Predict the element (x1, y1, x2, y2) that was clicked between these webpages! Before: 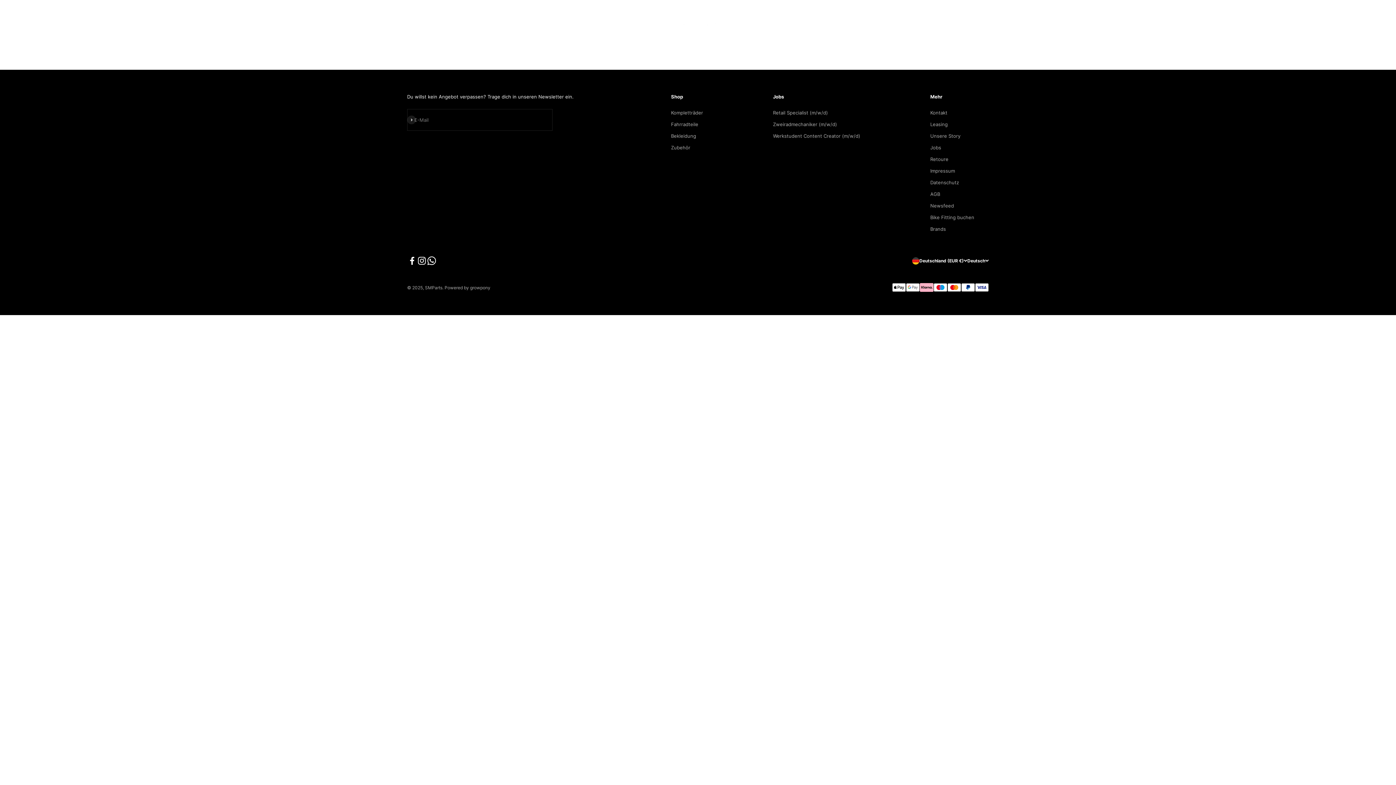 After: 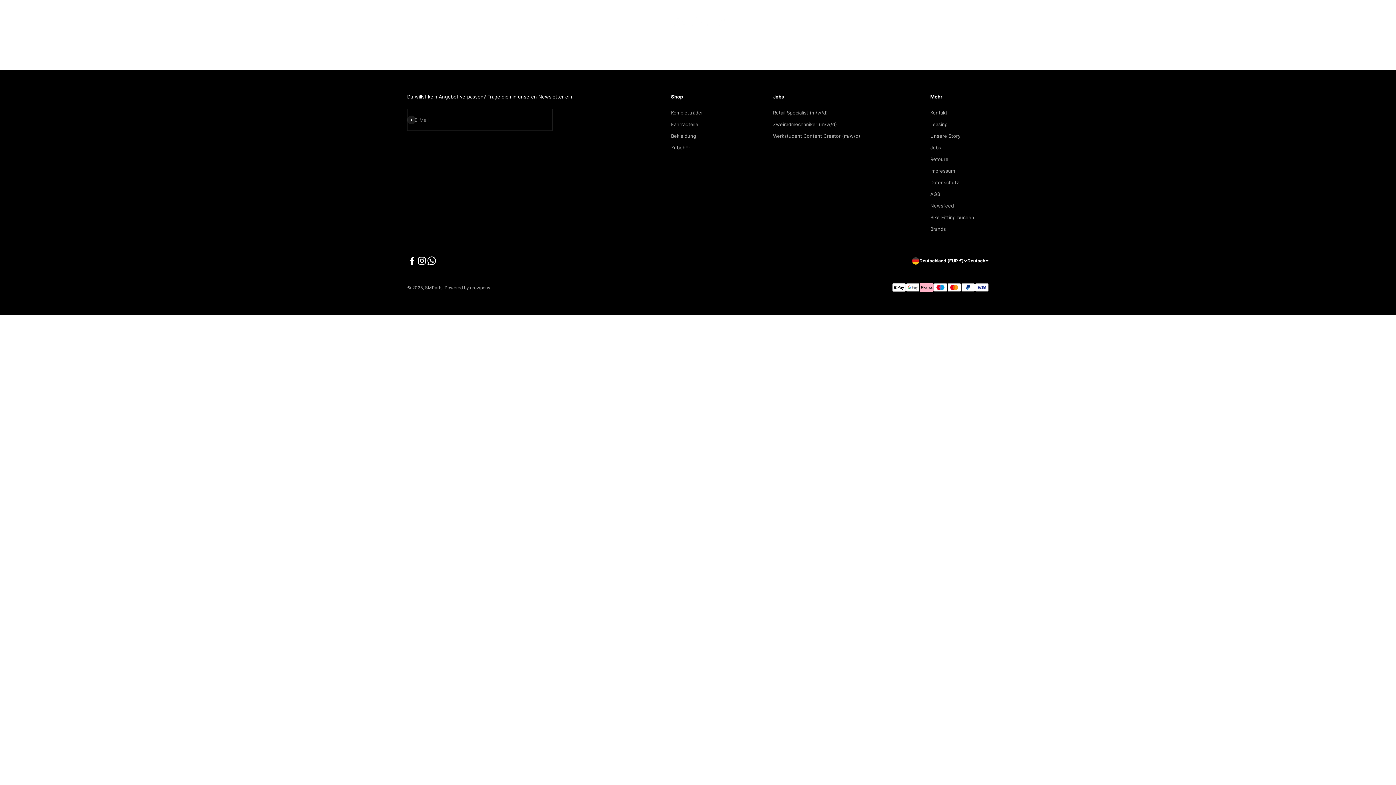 Action: bbox: (417, 256, 426, 265) label: Auf Instagram folgen